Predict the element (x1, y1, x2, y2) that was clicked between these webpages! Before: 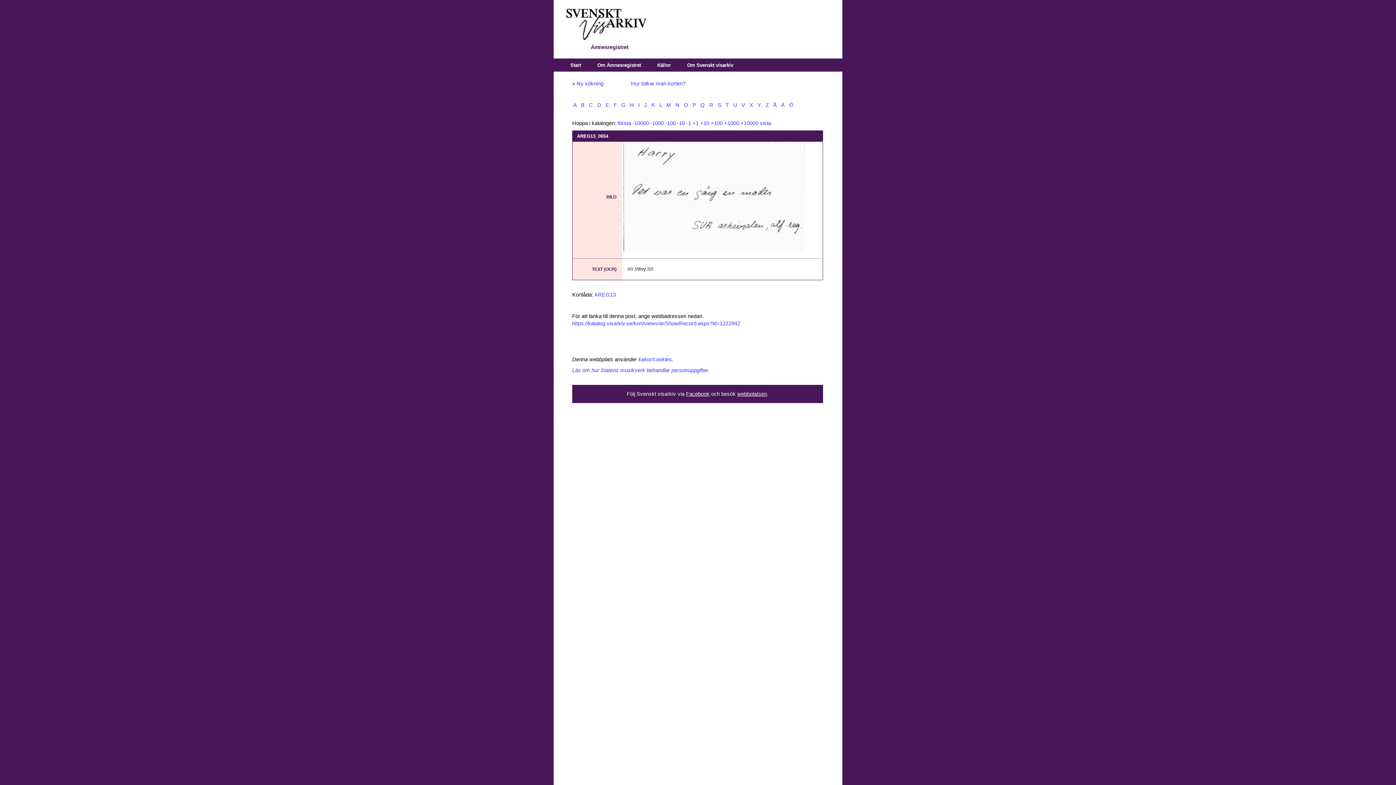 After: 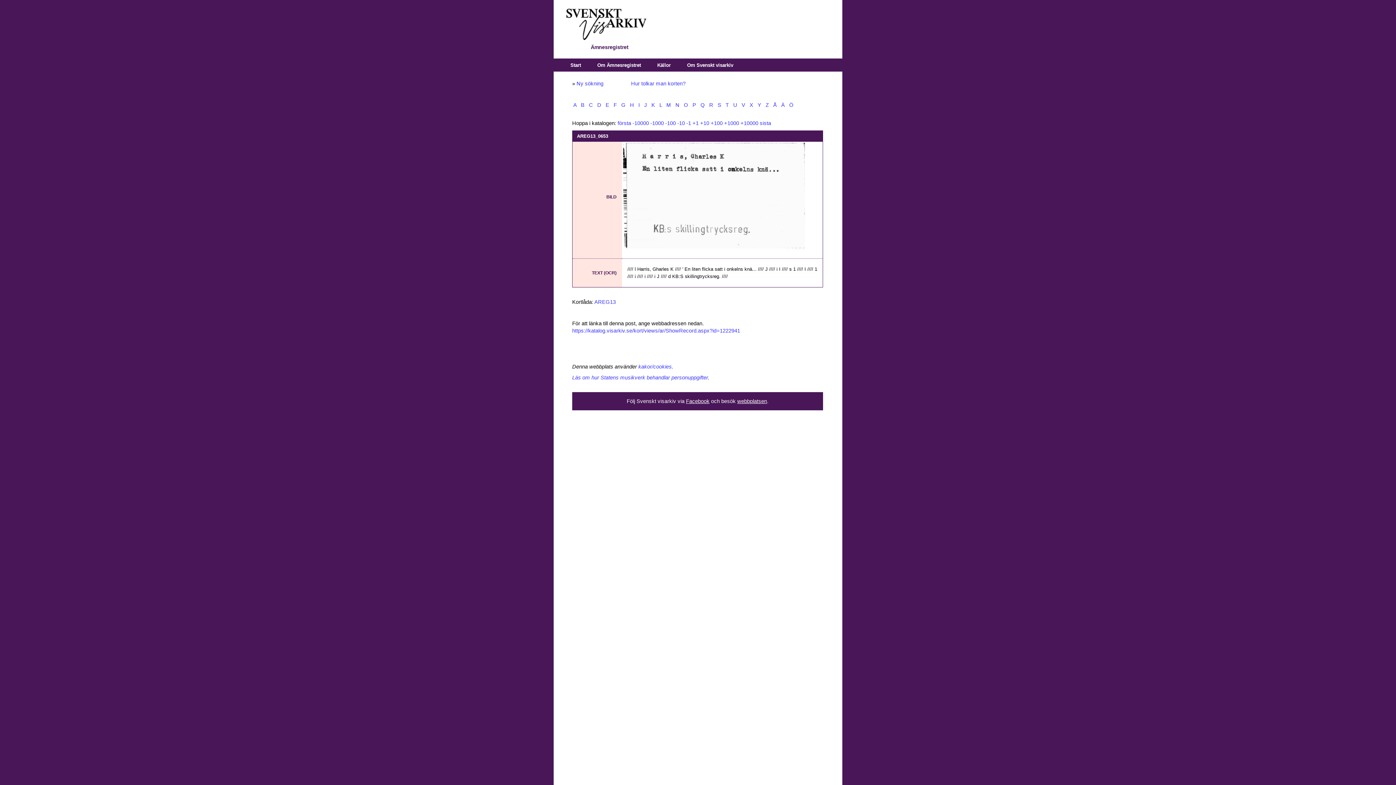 Action: bbox: (686, 120, 691, 126) label: -1